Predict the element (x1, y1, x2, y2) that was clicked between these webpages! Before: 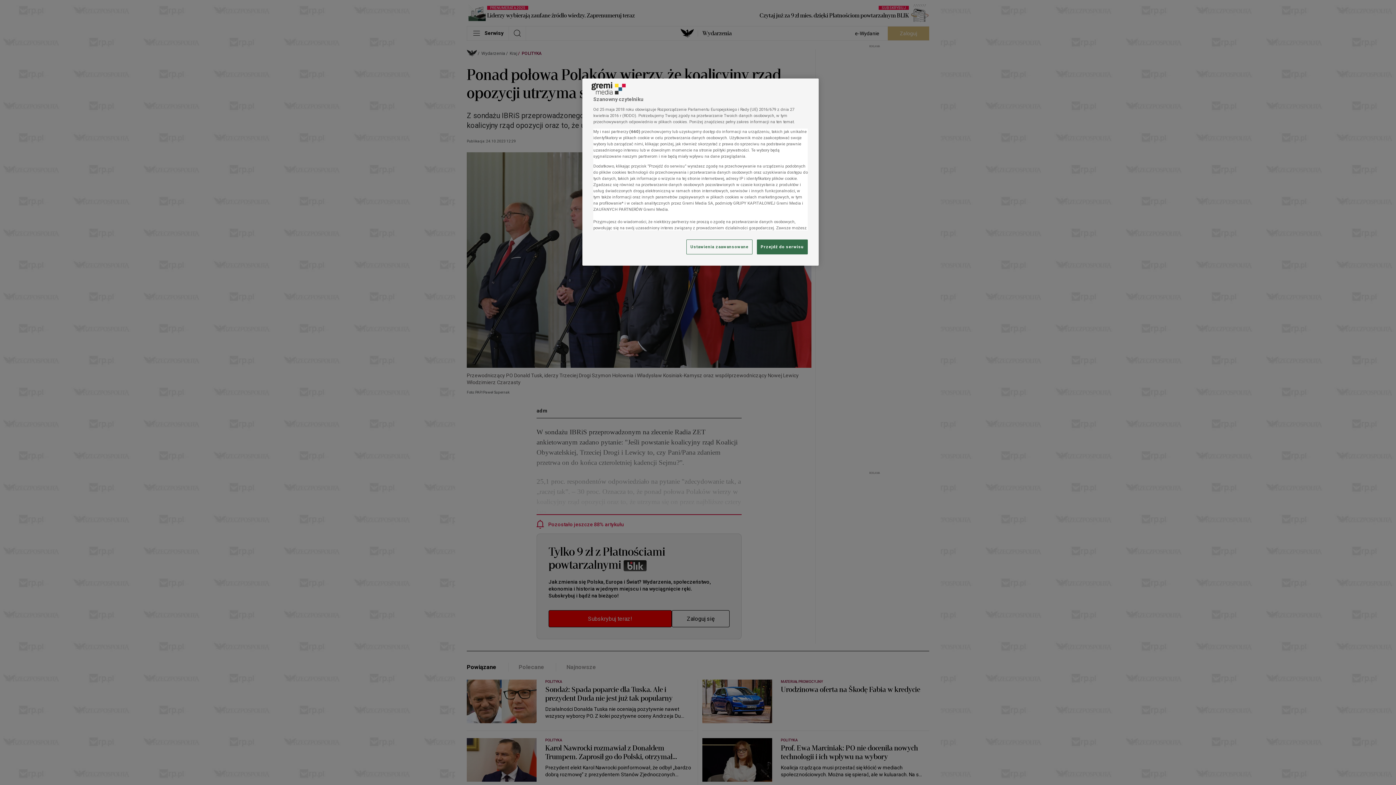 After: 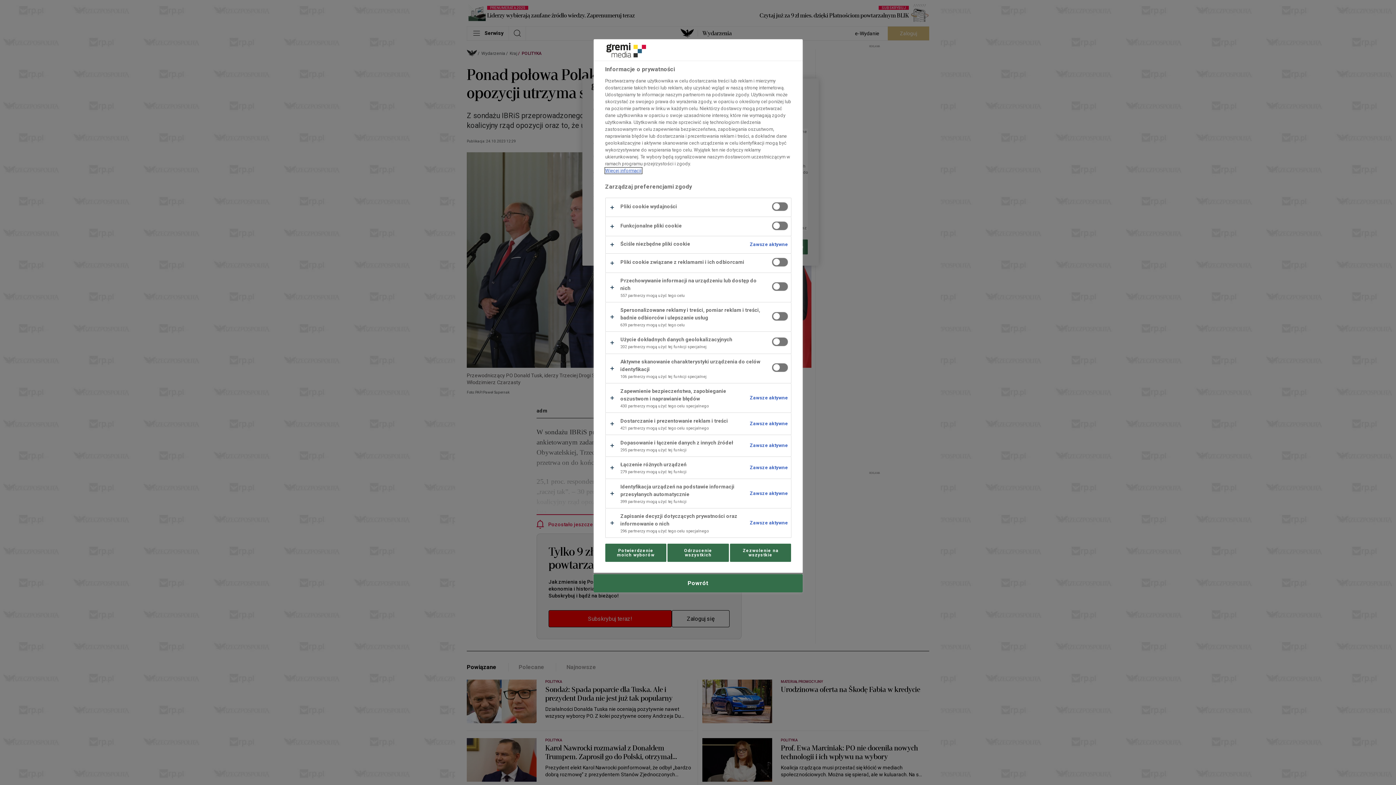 Action: bbox: (686, 239, 752, 254) label: Ustawienia zaawansowane